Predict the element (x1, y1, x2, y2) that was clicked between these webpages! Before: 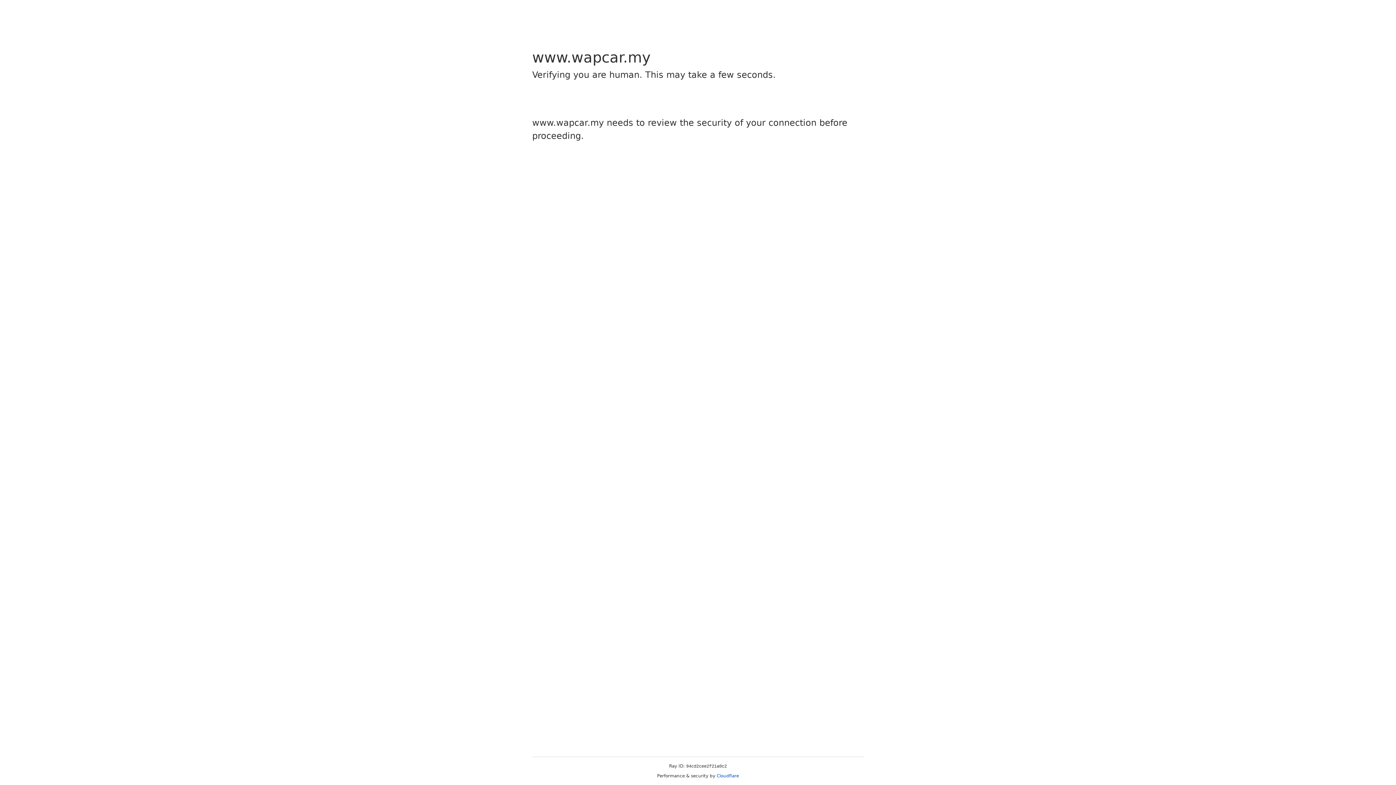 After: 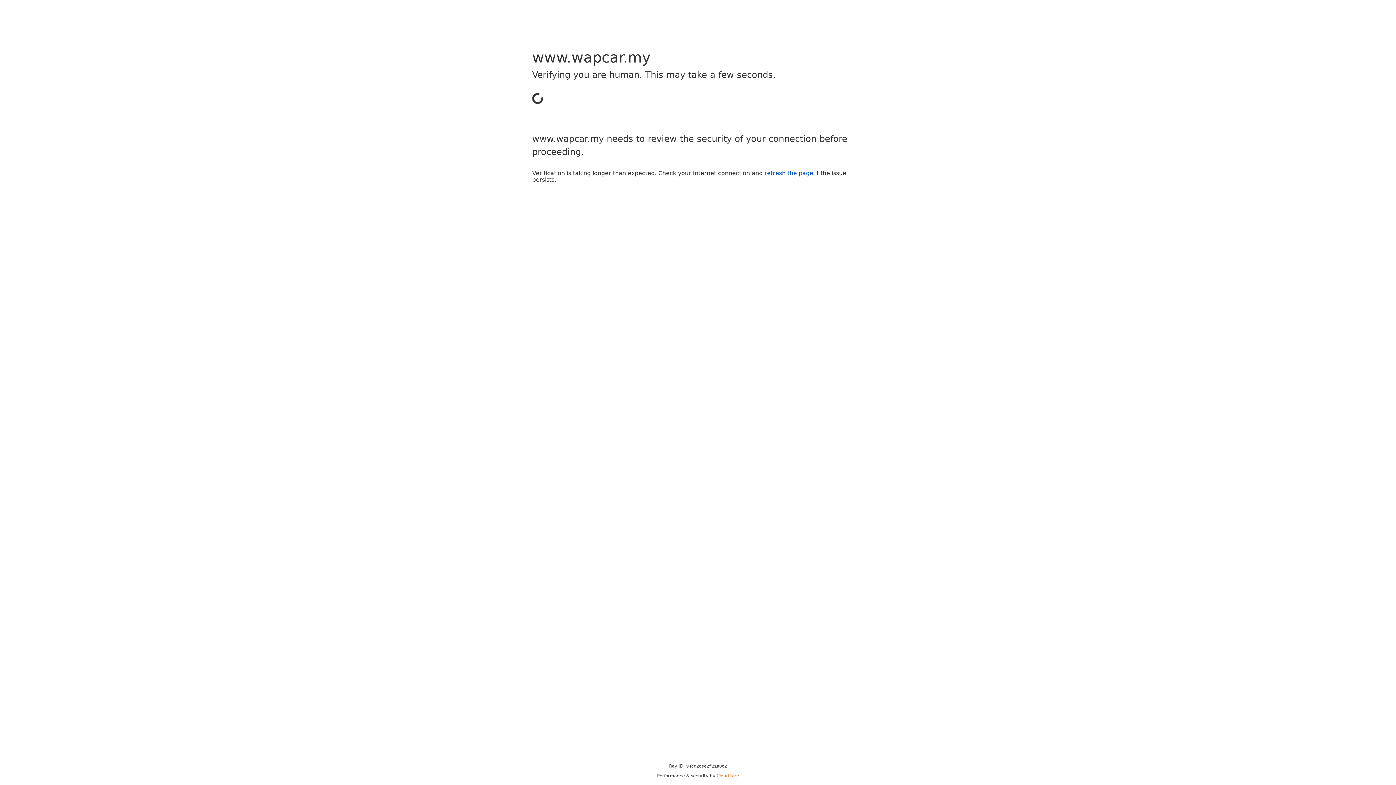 Action: bbox: (716, 773, 739, 778) label: Cloudflare